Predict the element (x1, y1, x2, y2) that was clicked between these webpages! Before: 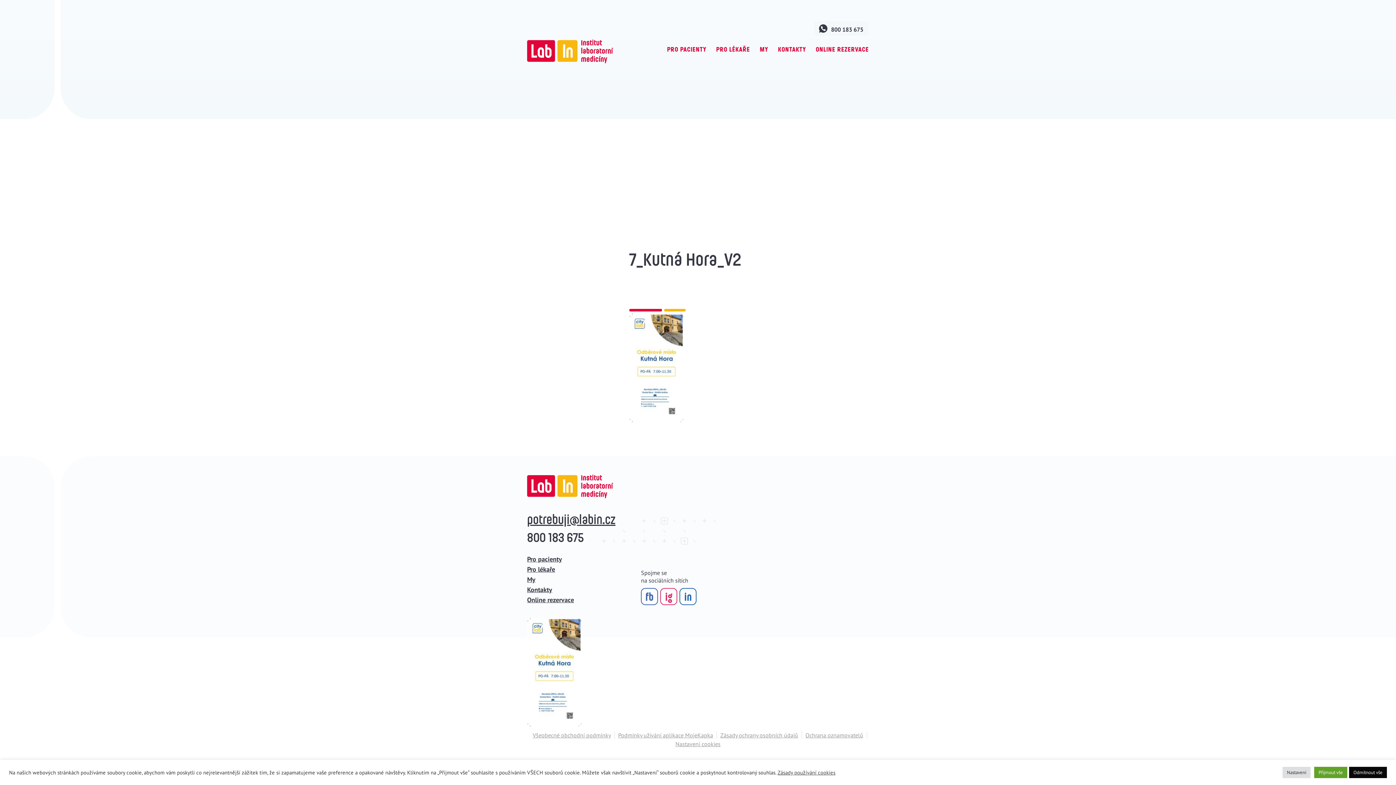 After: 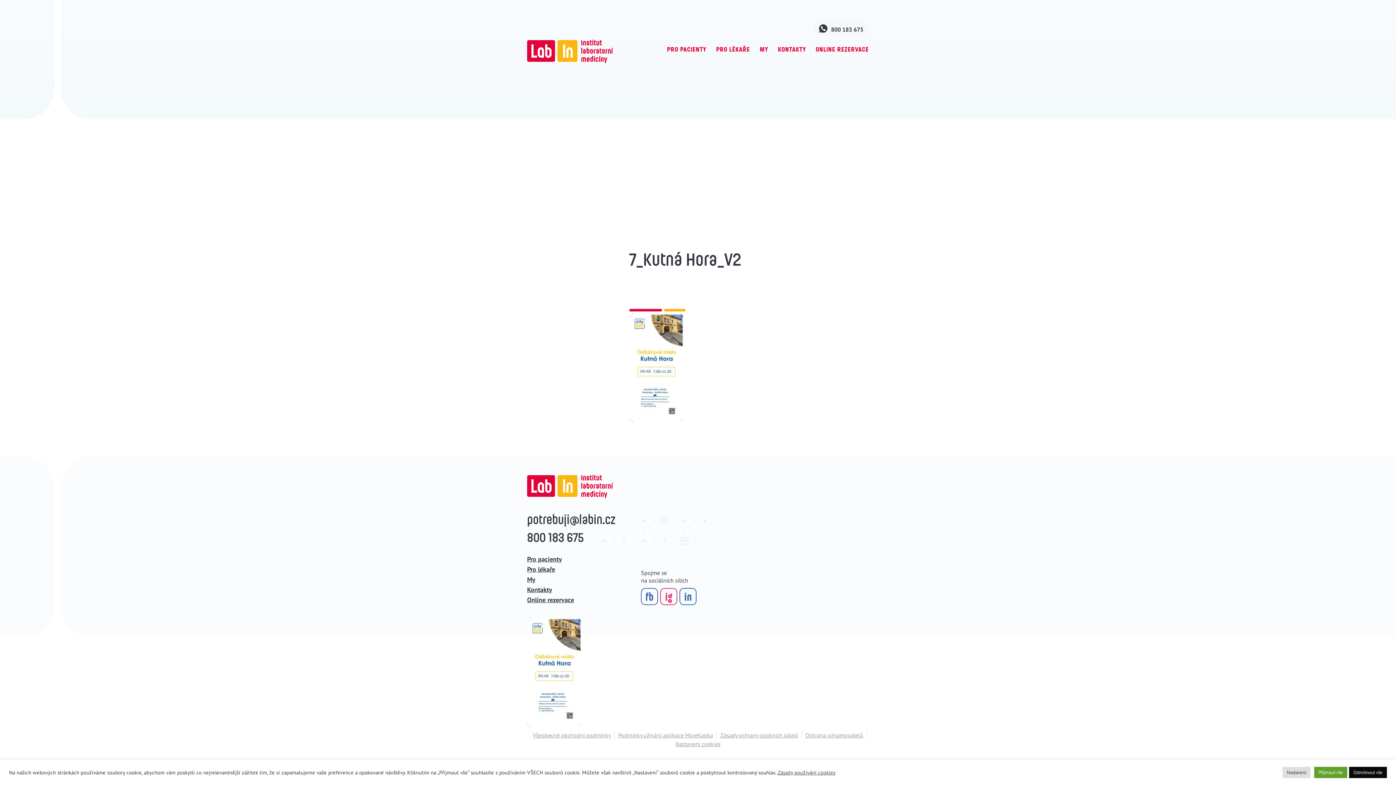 Action: label: potrebuji@labin.cz bbox: (527, 512, 615, 526)